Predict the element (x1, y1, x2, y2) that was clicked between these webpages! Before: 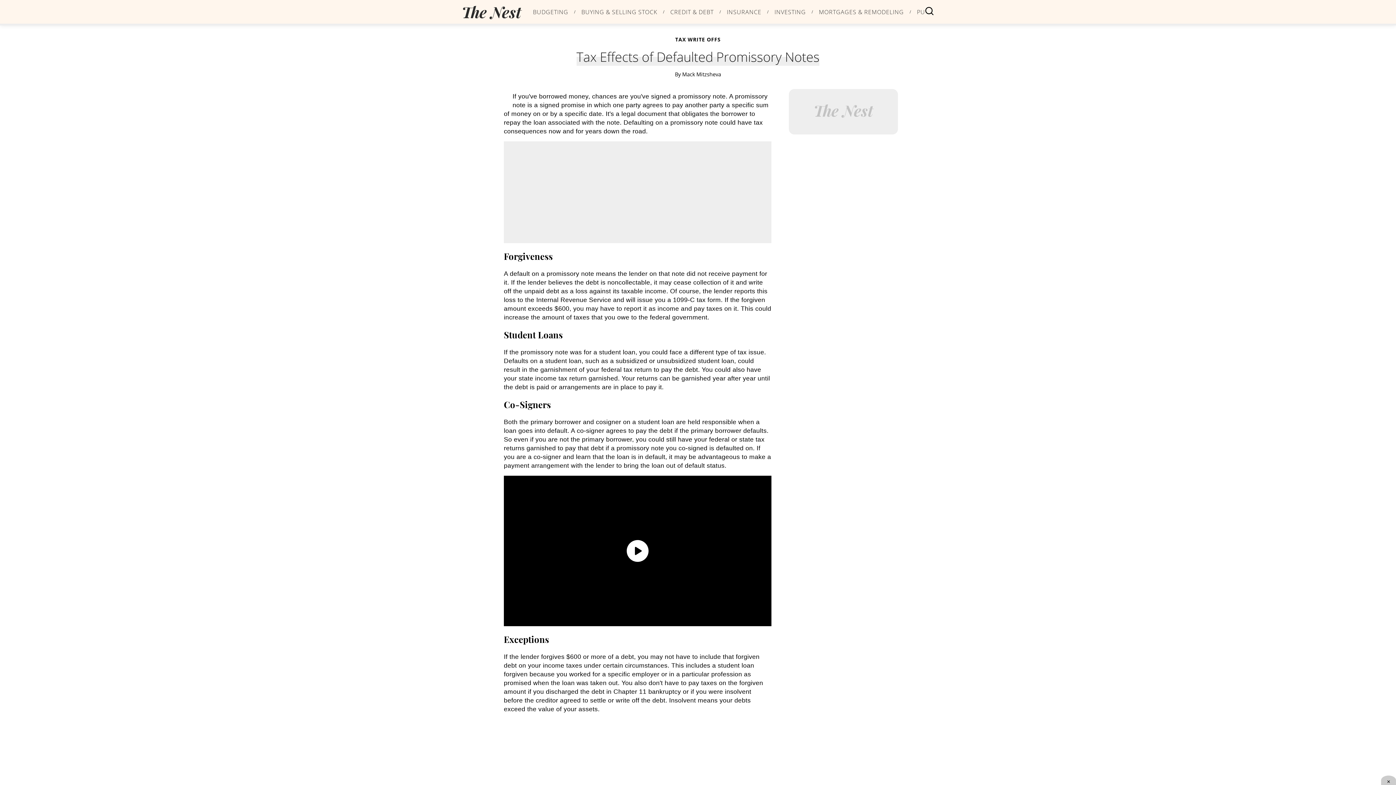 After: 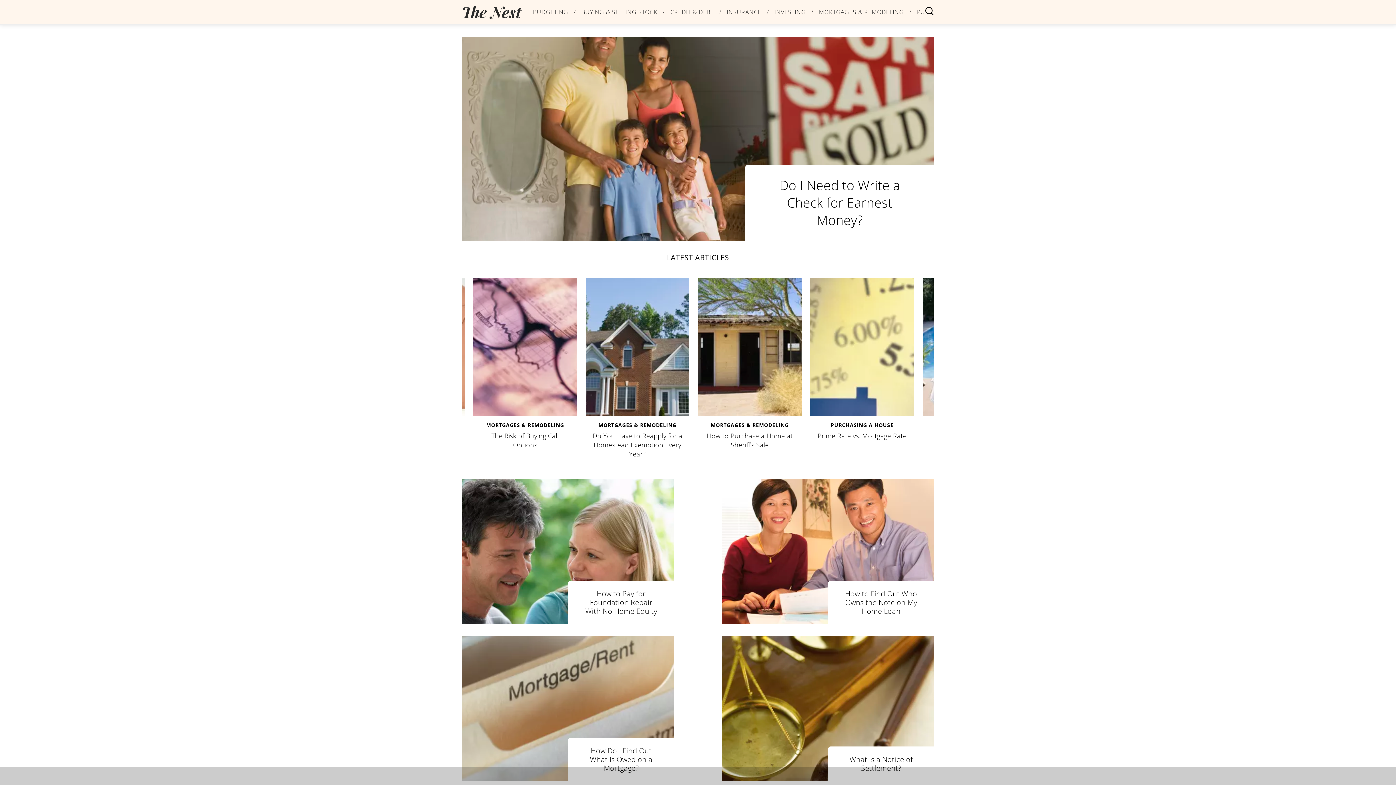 Action: bbox: (461, 3, 521, 20) label: logo